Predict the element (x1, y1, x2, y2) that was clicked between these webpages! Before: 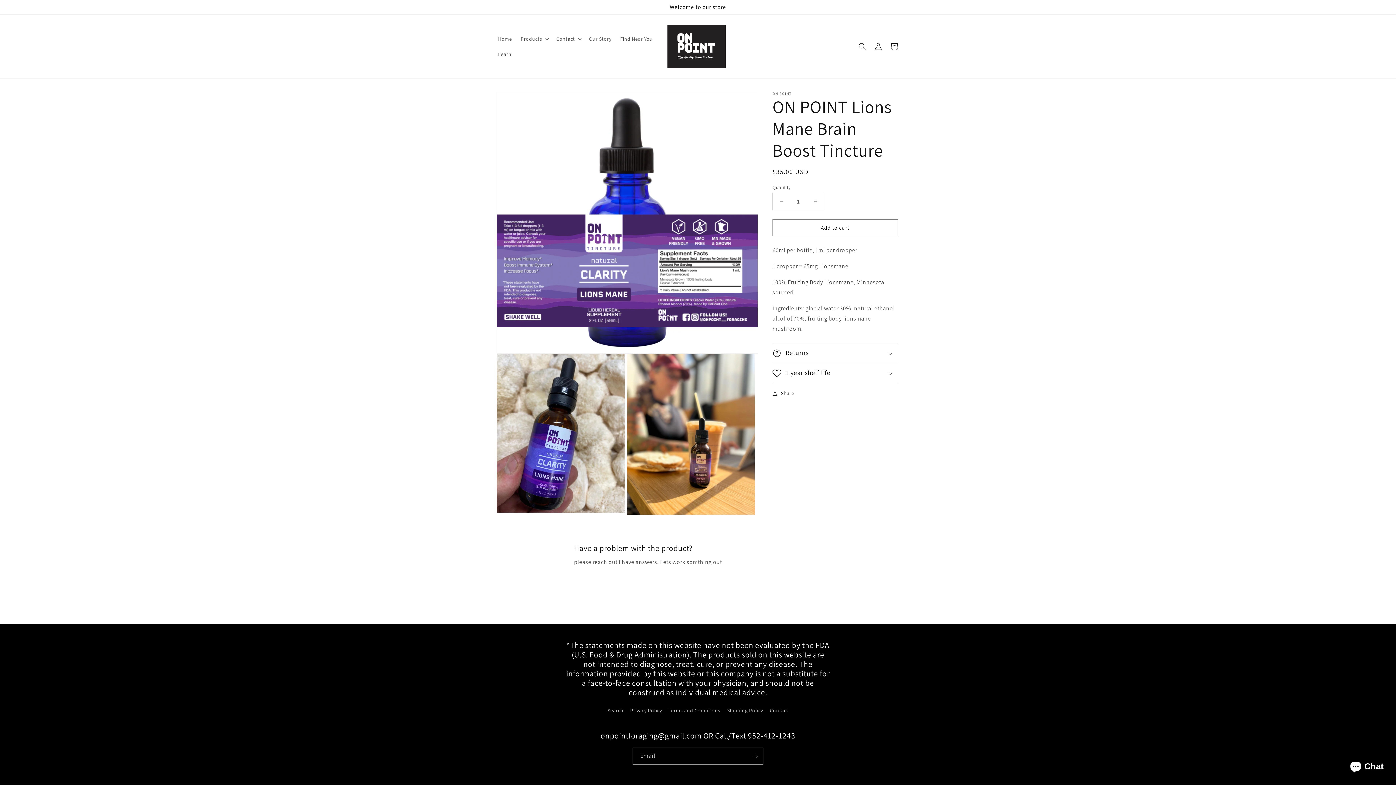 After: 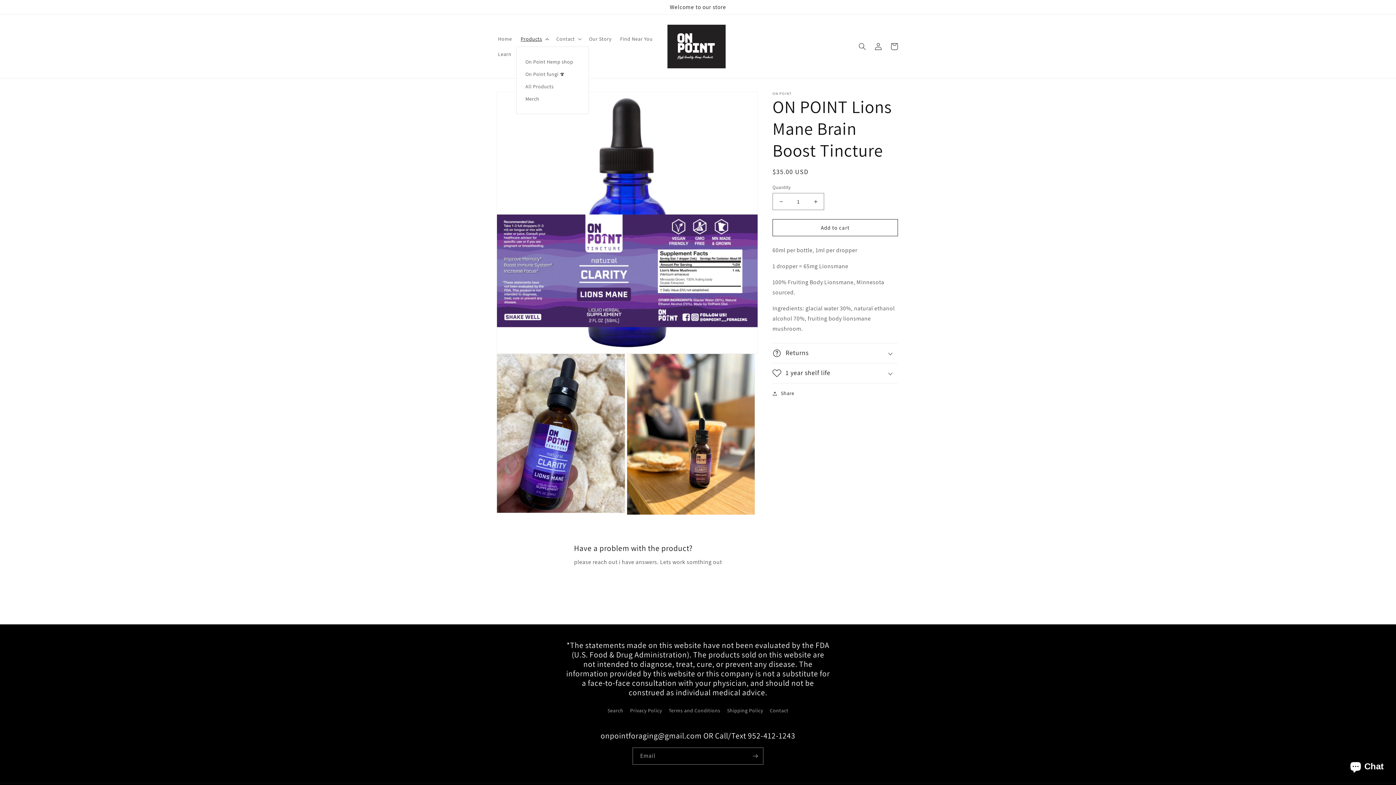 Action: label: Products bbox: (516, 31, 552, 46)